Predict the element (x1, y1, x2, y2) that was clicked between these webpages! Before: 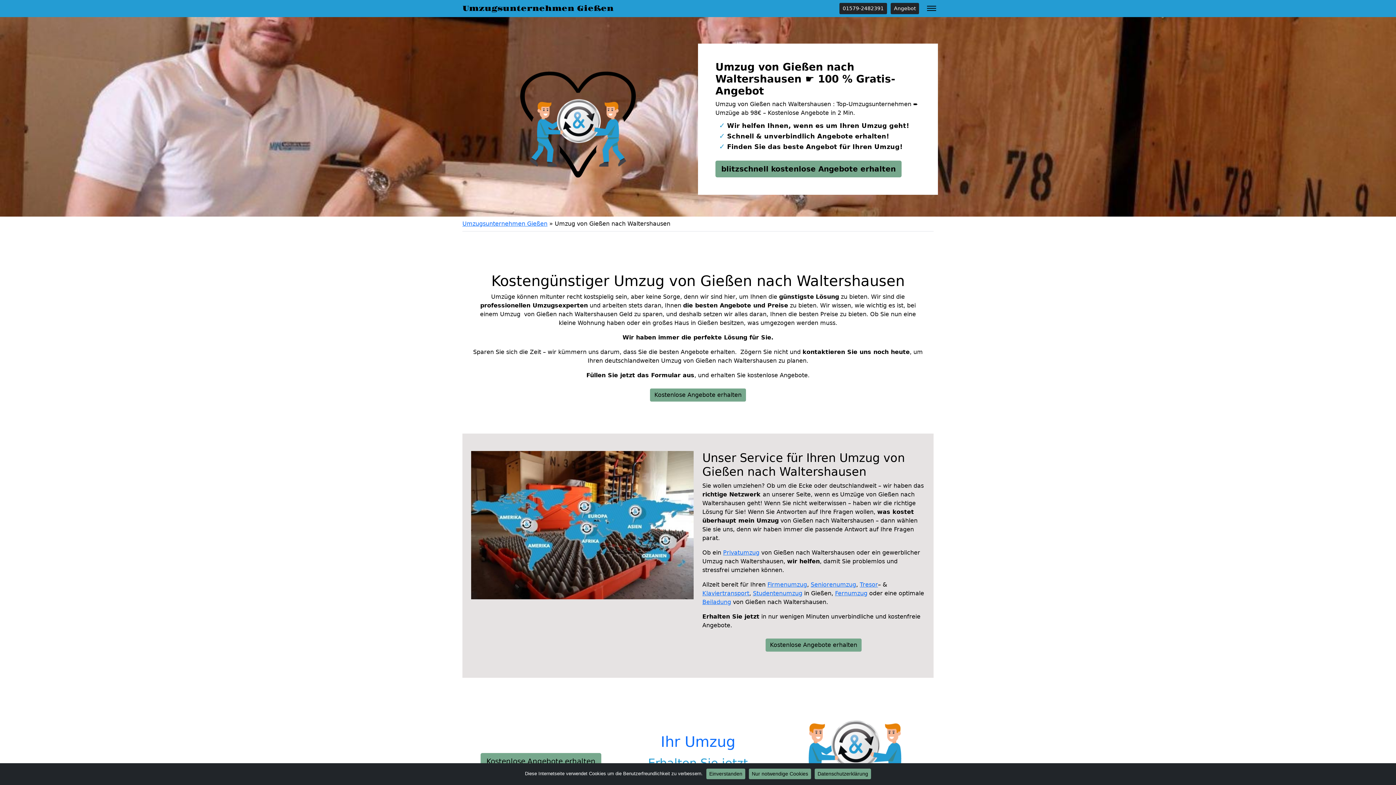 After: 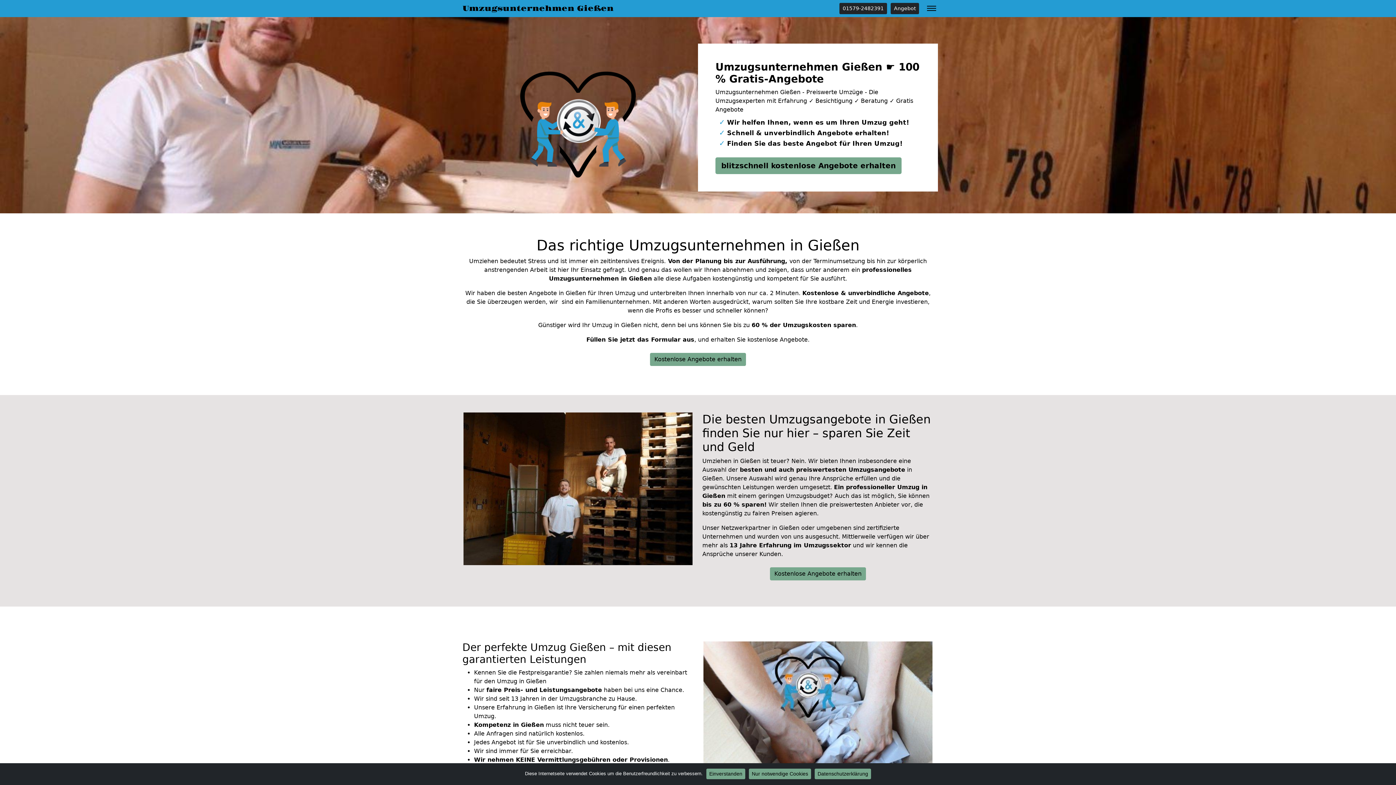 Action: label: Umzugsunternehmen Gießen bbox: (462, 3, 631, 14)